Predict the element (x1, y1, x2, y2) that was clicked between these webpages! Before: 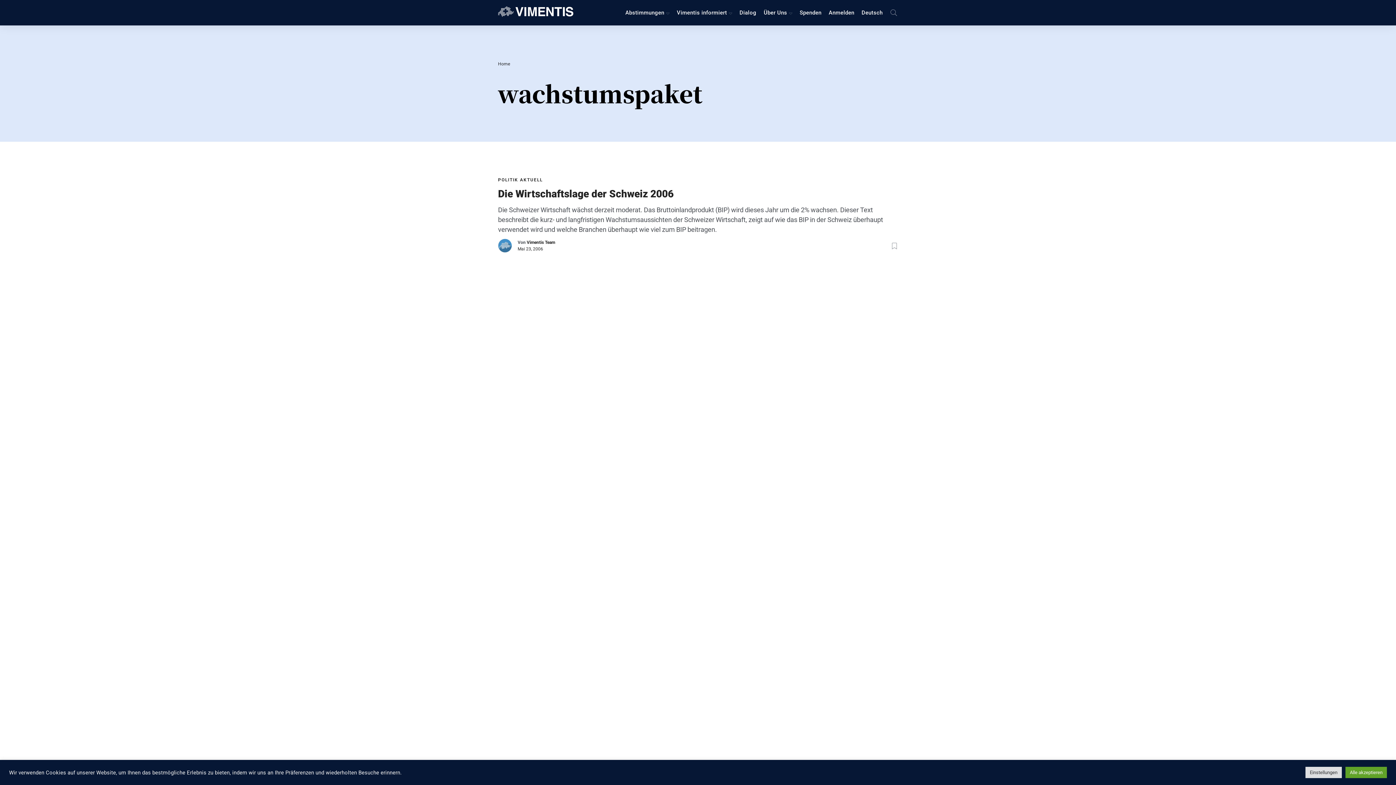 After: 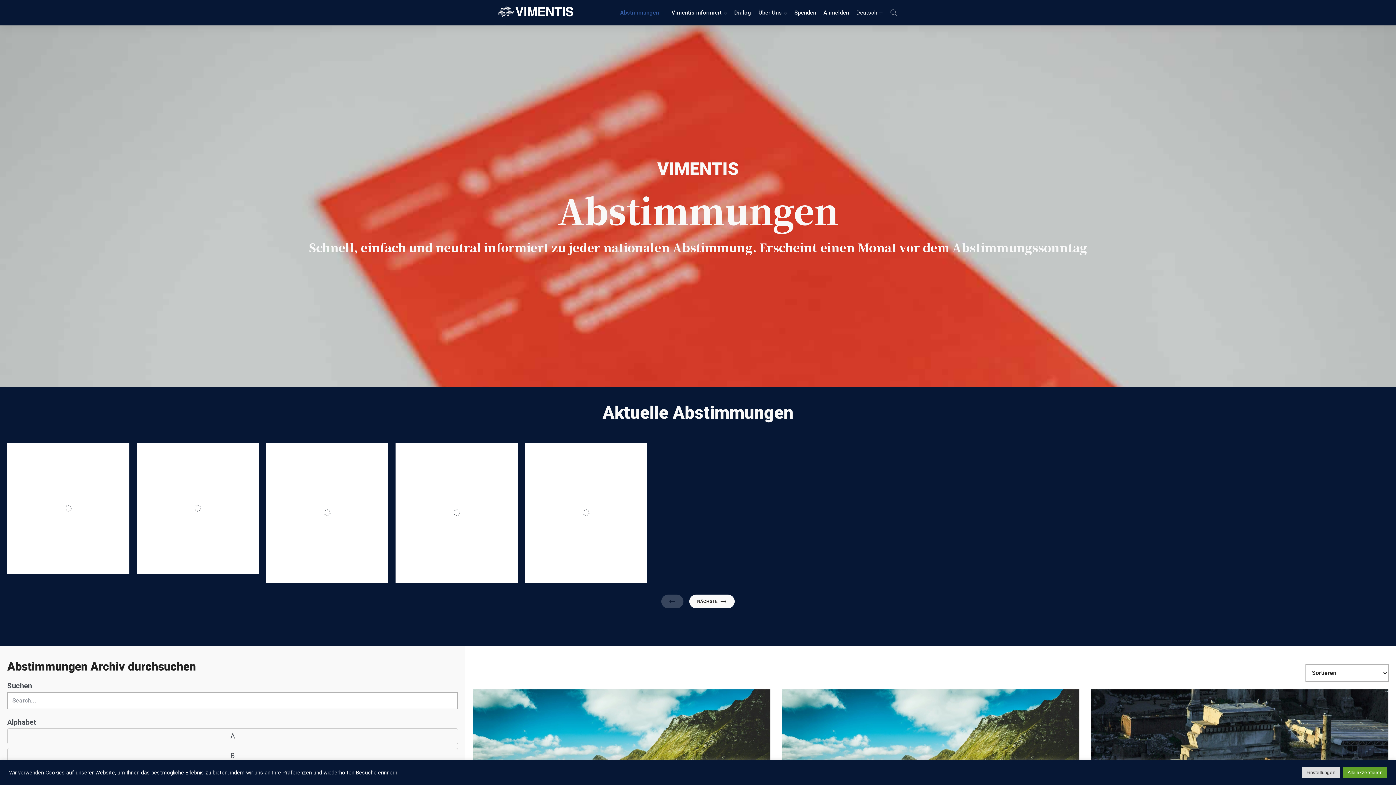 Action: bbox: (621, 5, 673, 19) label: Abstimmungen